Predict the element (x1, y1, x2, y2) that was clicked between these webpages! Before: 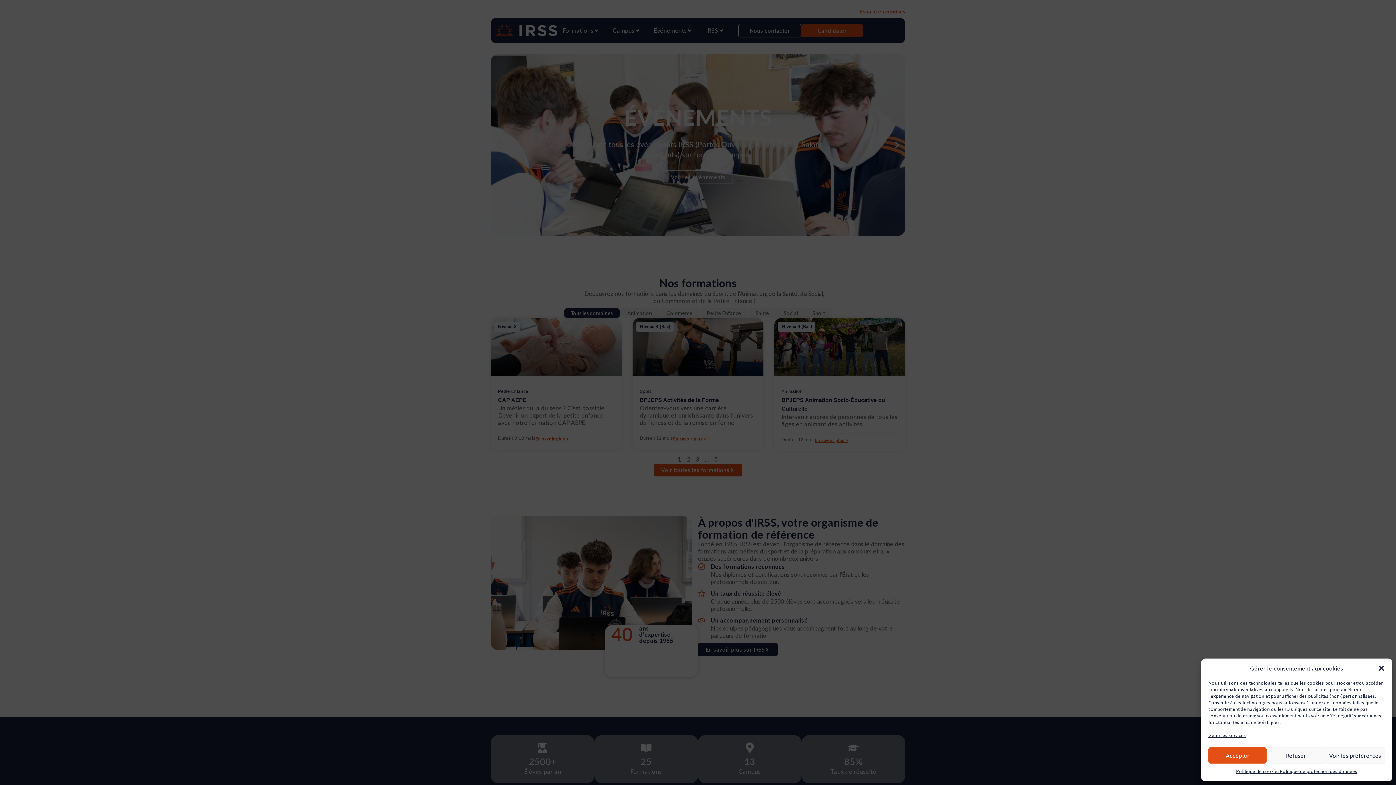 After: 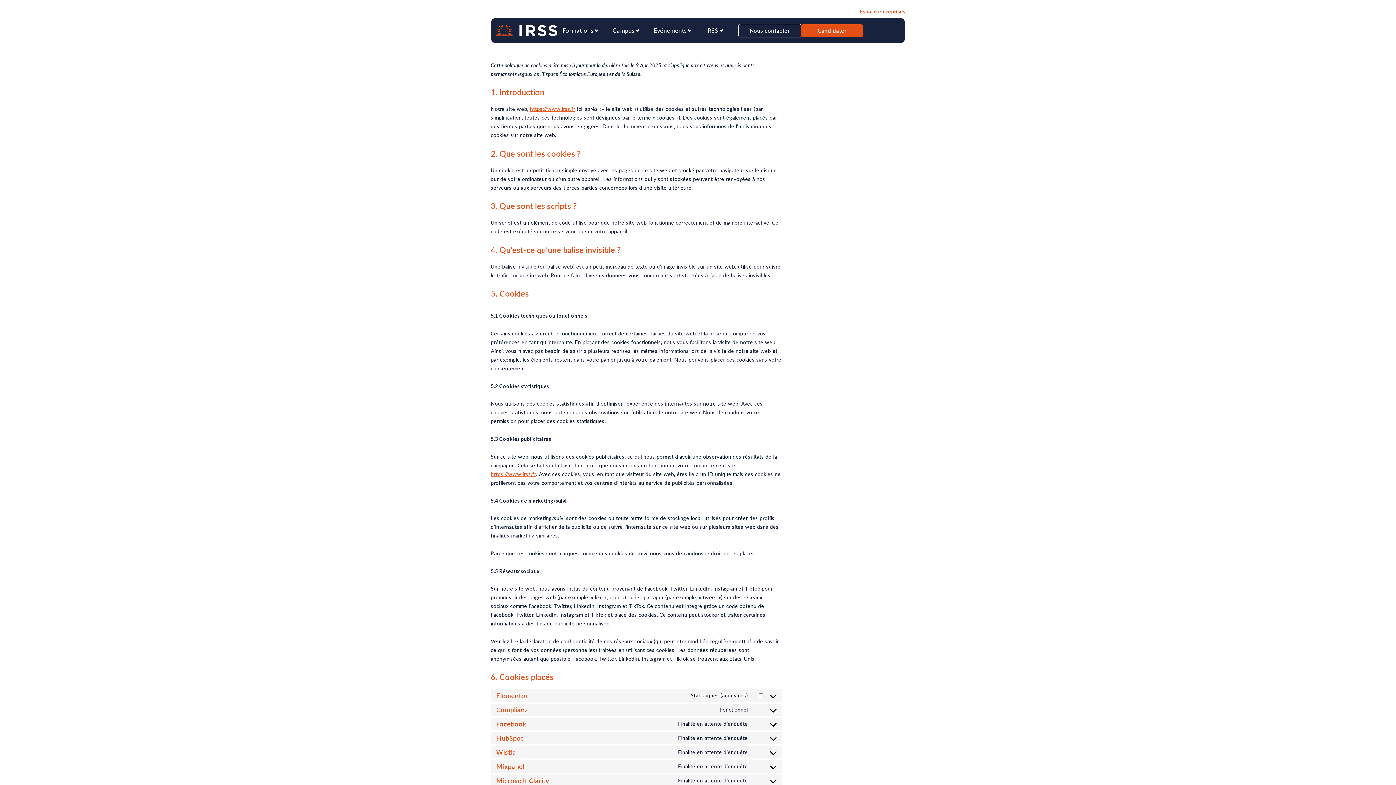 Action: bbox: (1236, 767, 1280, 776) label: Politique de cookies